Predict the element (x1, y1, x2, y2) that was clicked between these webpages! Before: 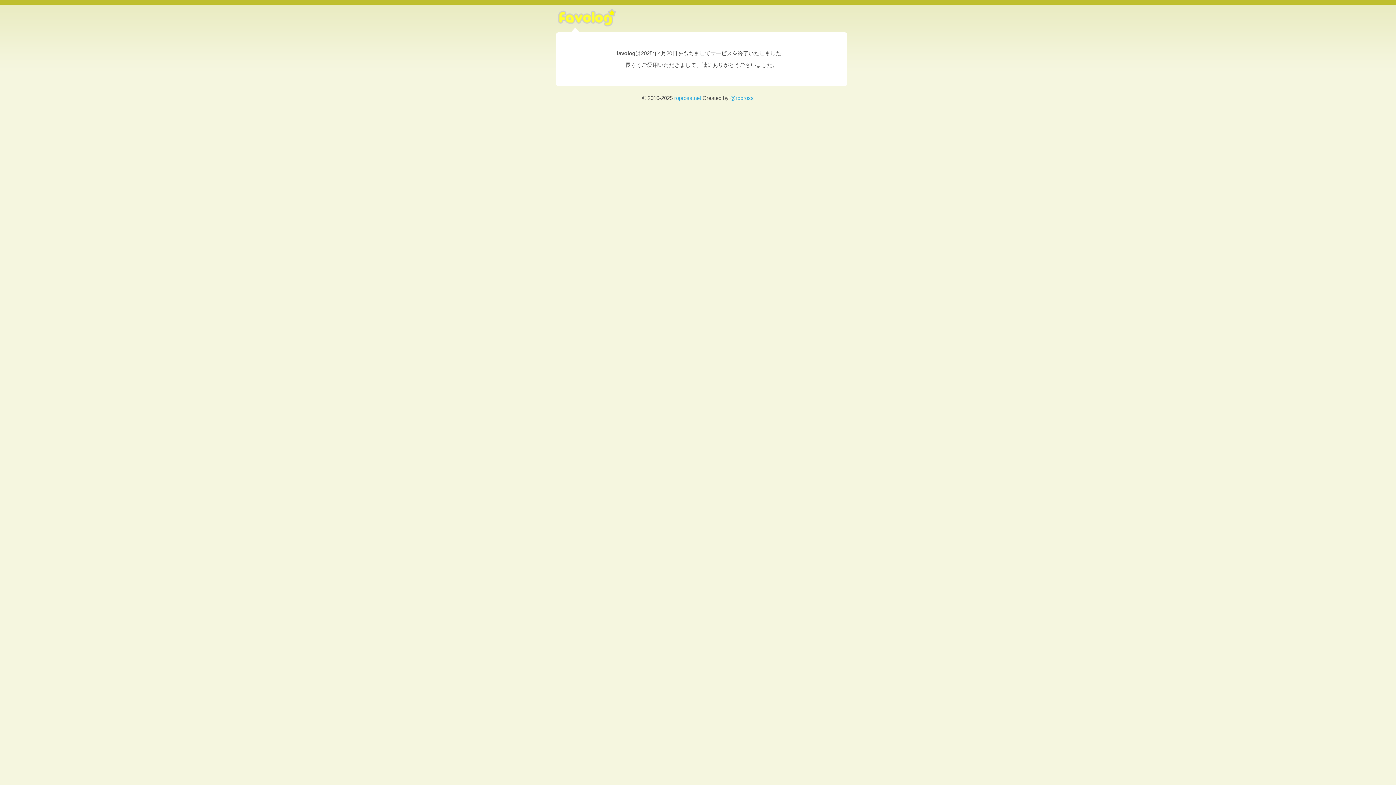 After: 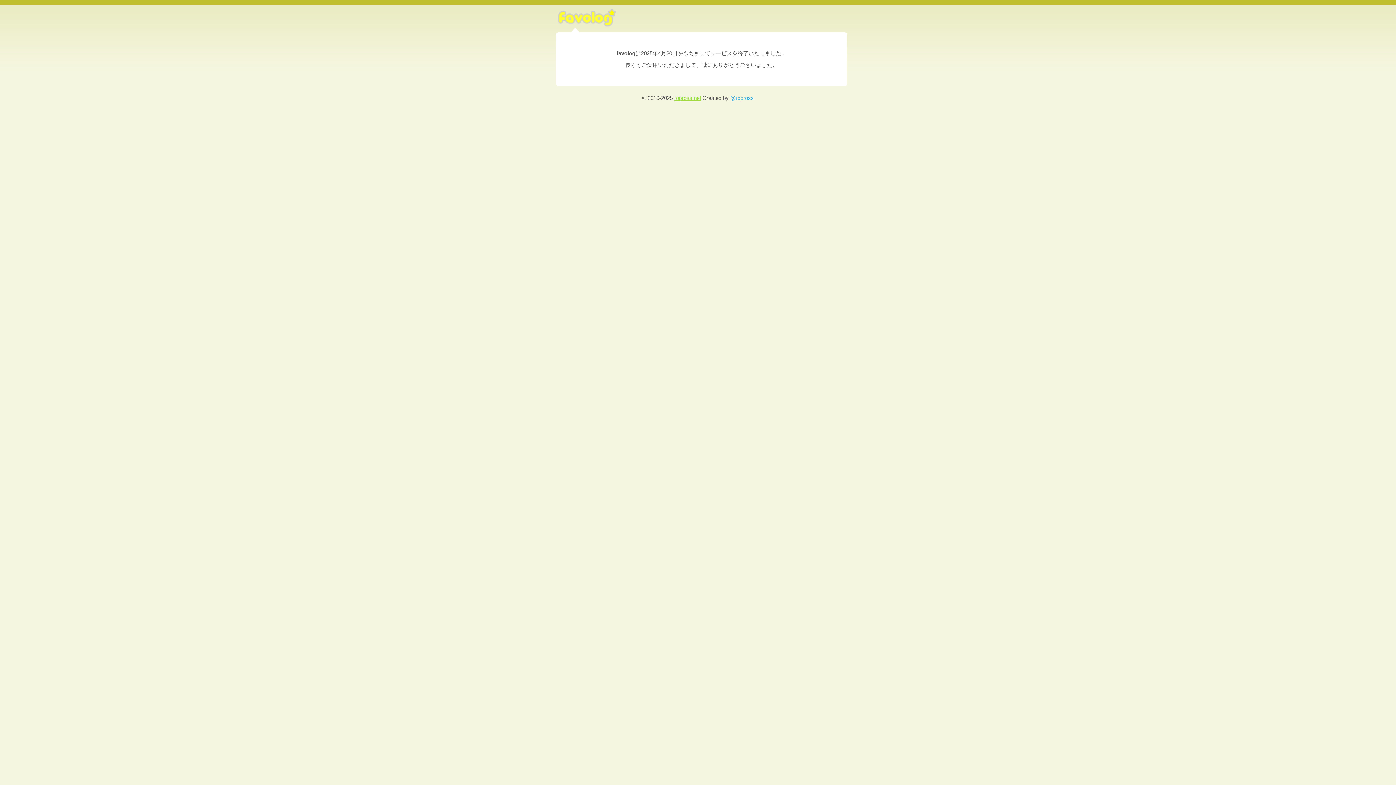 Action: label: ropross.net bbox: (674, 94, 701, 101)